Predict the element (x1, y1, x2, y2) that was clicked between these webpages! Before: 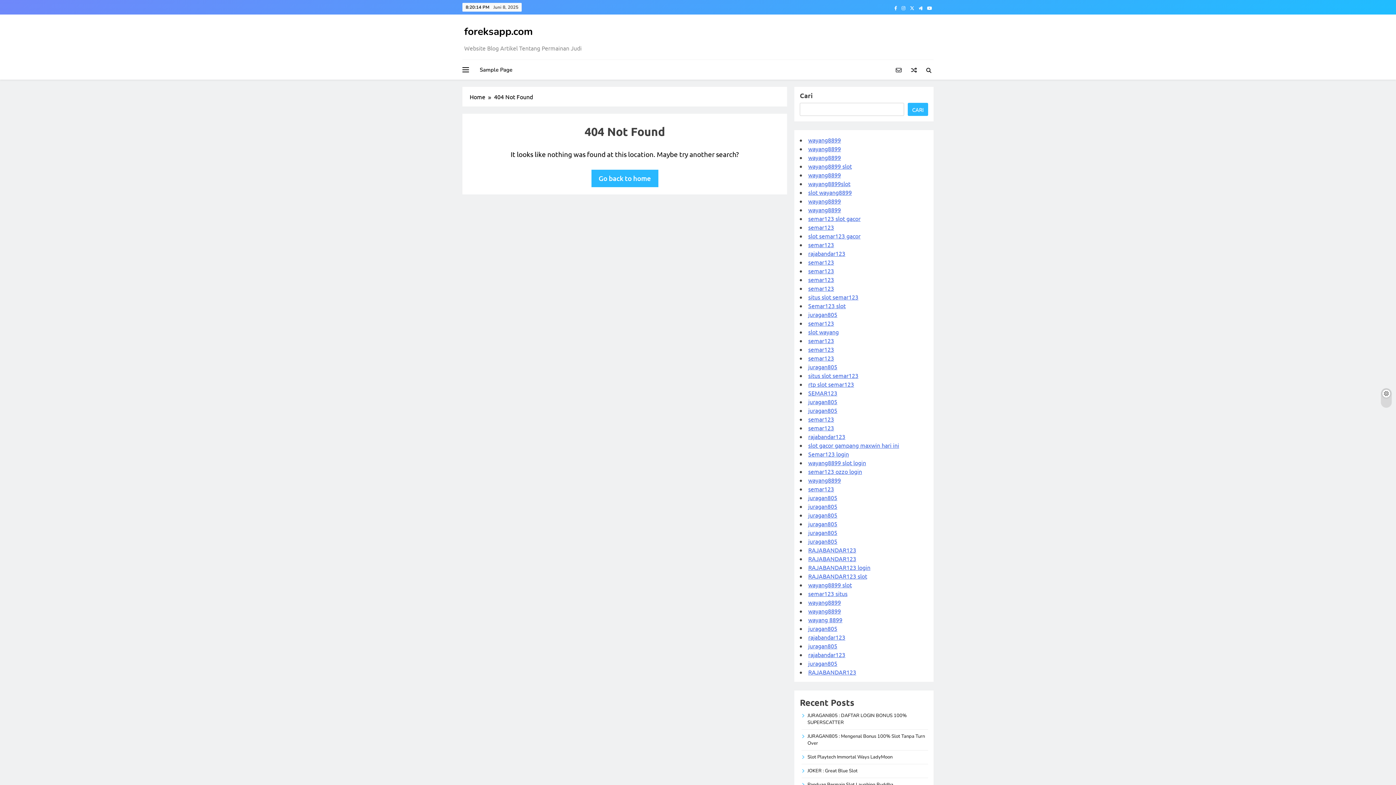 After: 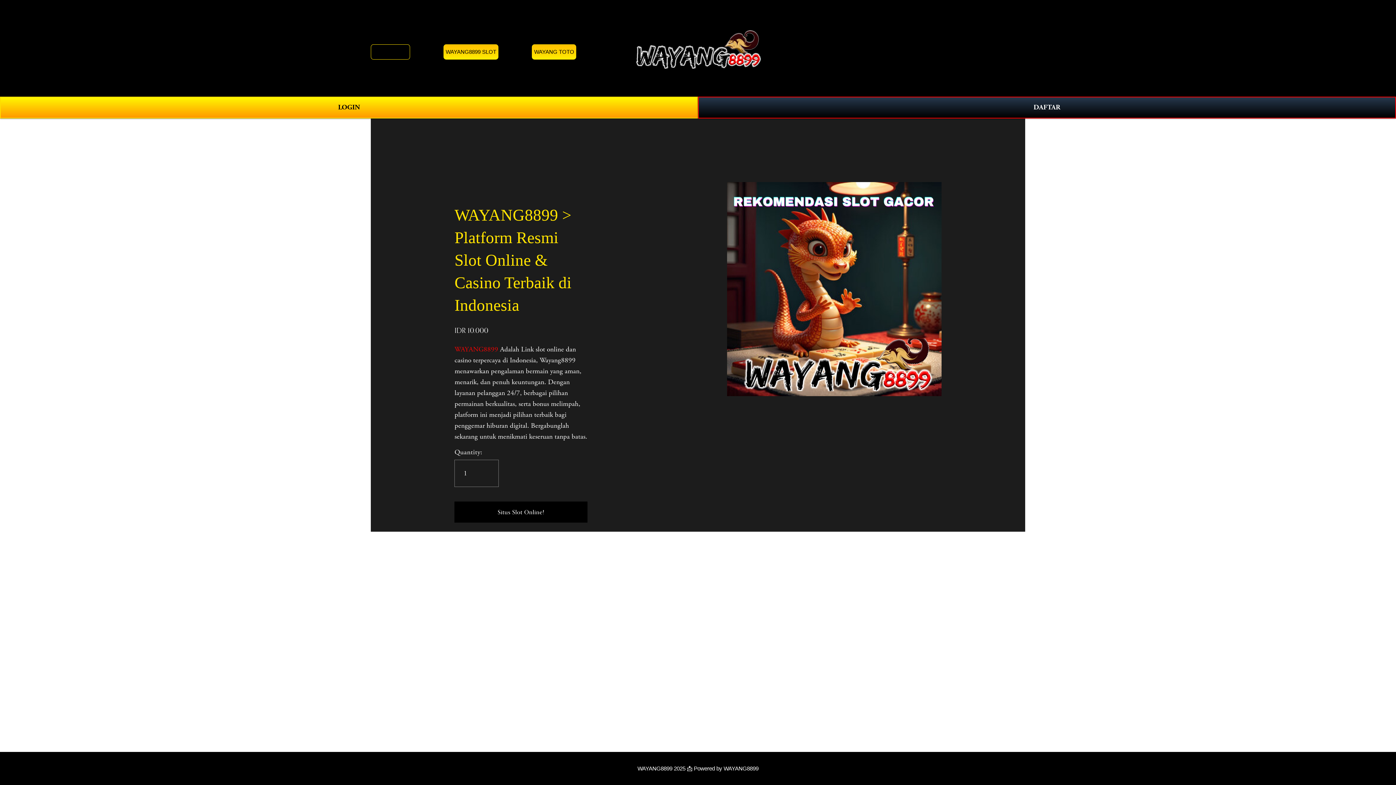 Action: bbox: (808, 136, 841, 143) label: wayang8899